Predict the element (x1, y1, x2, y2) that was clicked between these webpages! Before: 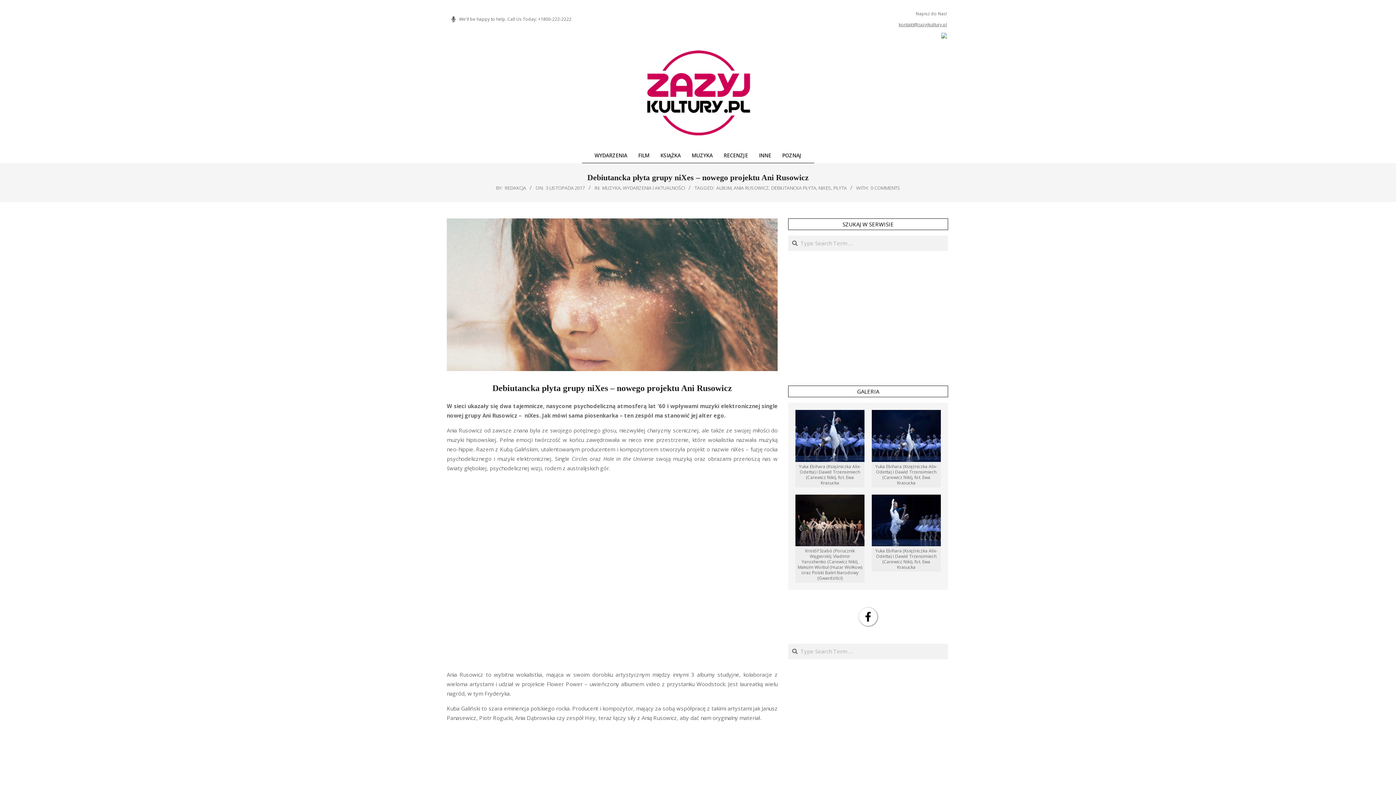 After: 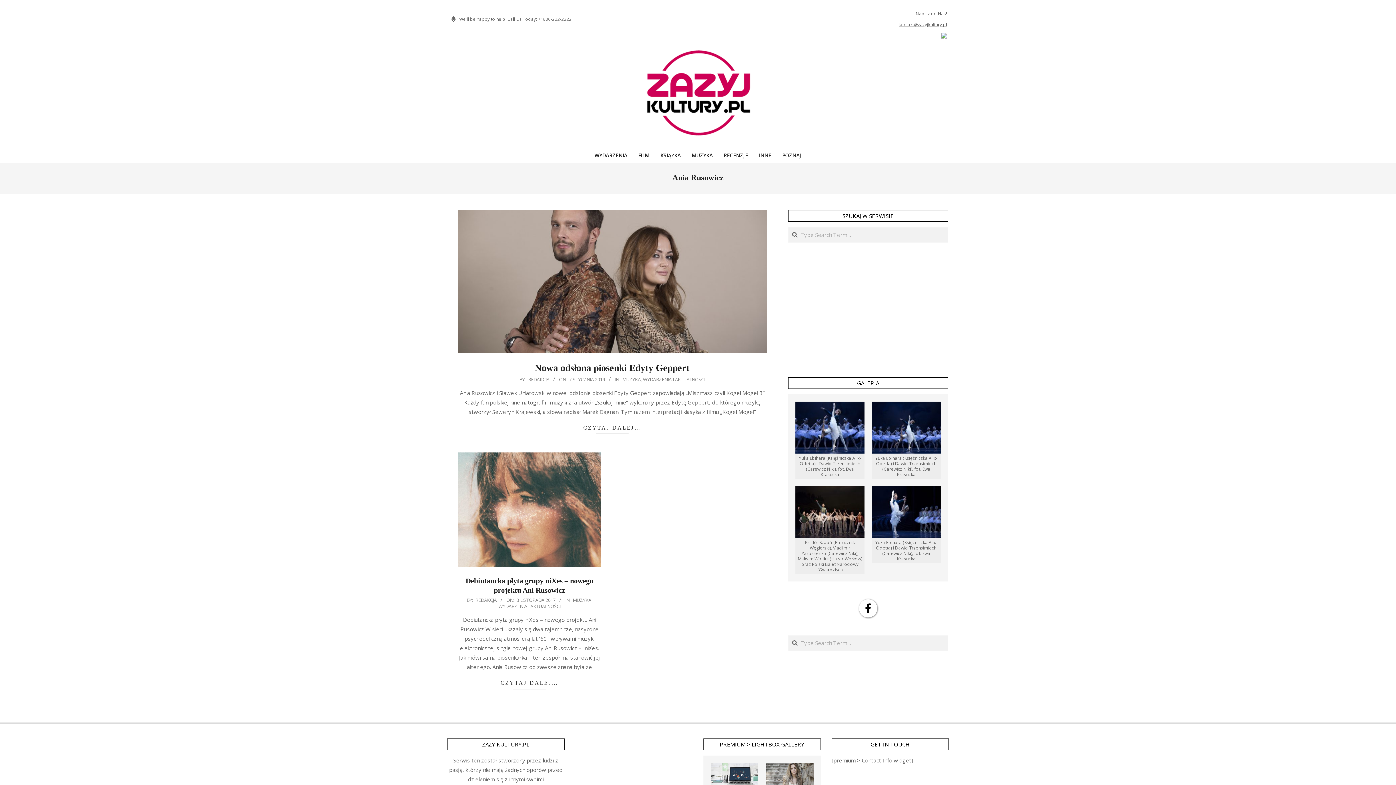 Action: label: ANIA RUSOWICZ bbox: (733, 184, 769, 191)